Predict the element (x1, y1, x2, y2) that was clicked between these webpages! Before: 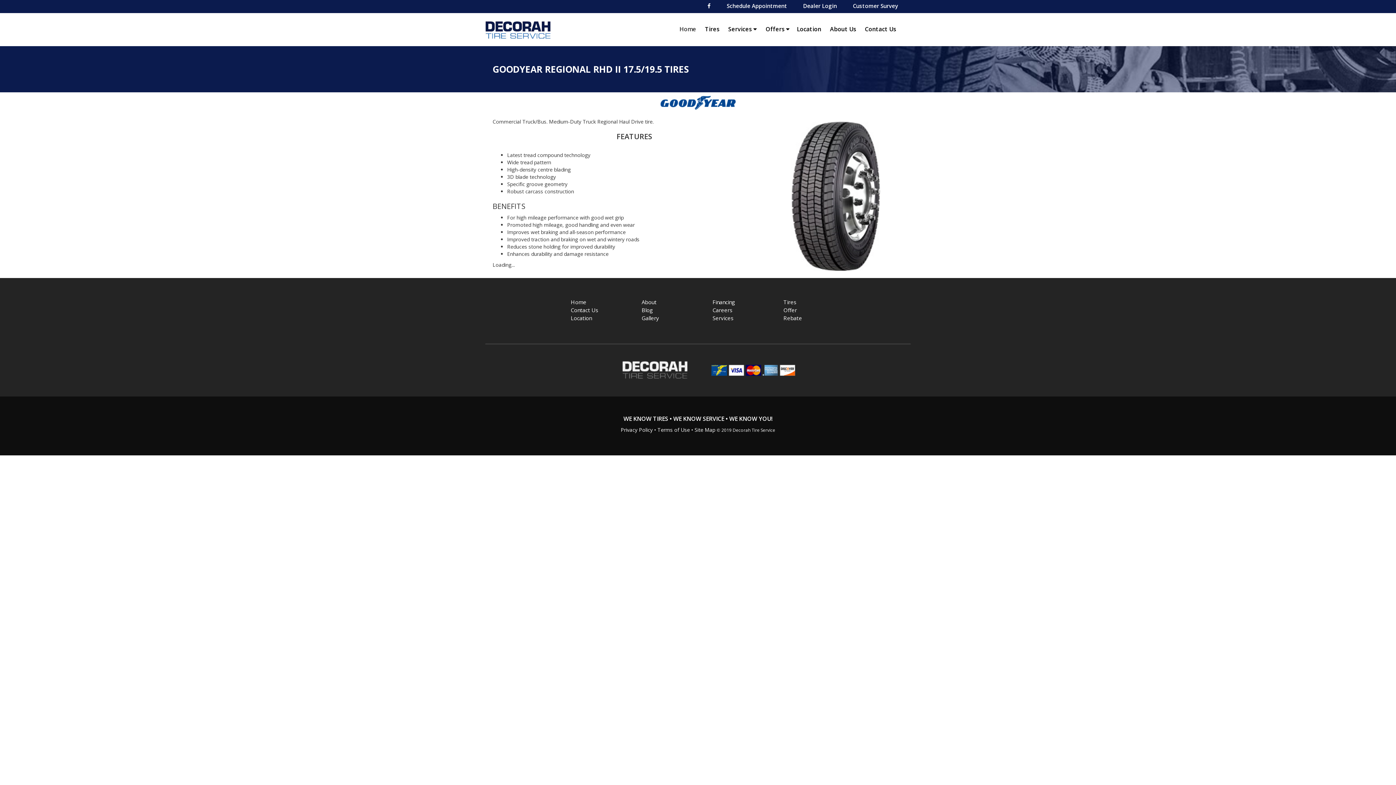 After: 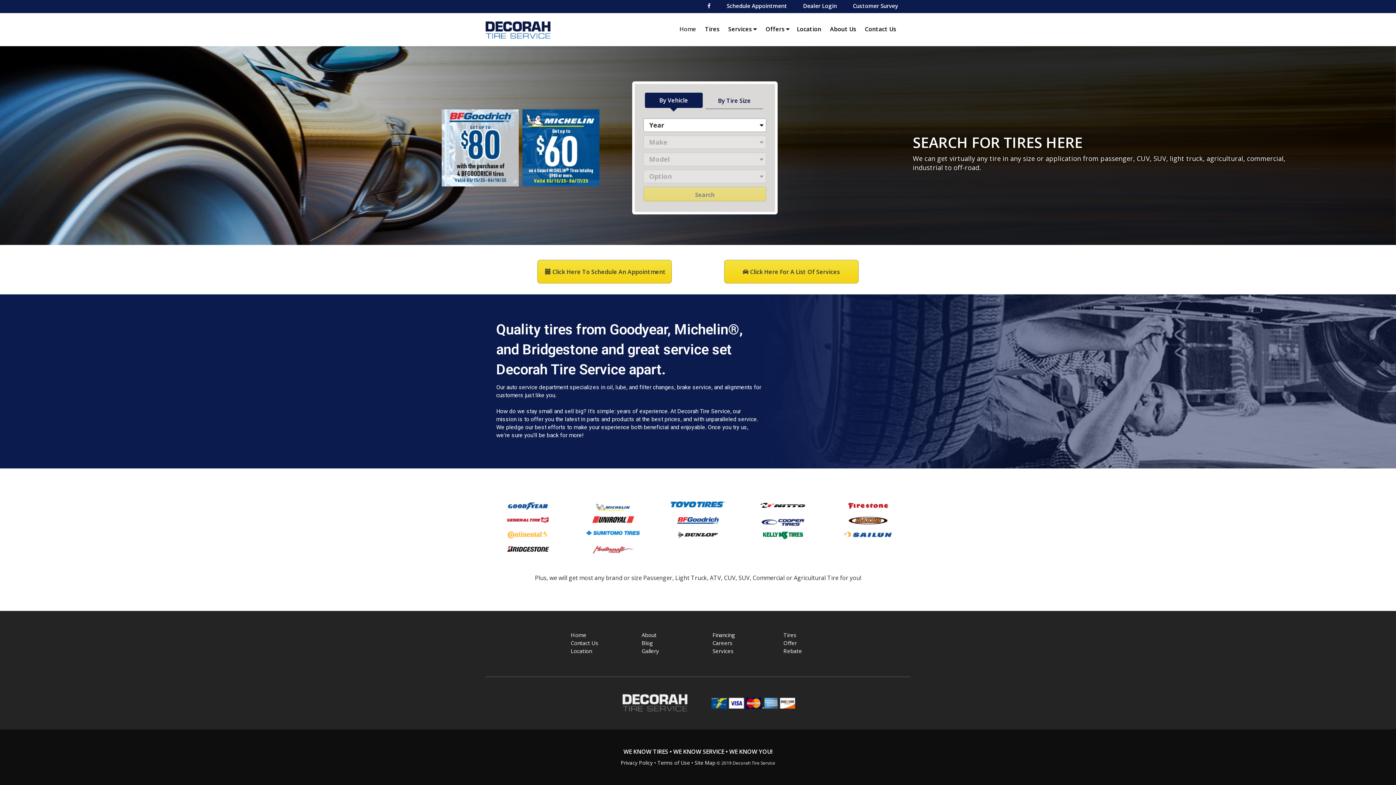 Action: label: Home bbox: (676, 21, 700, 36)